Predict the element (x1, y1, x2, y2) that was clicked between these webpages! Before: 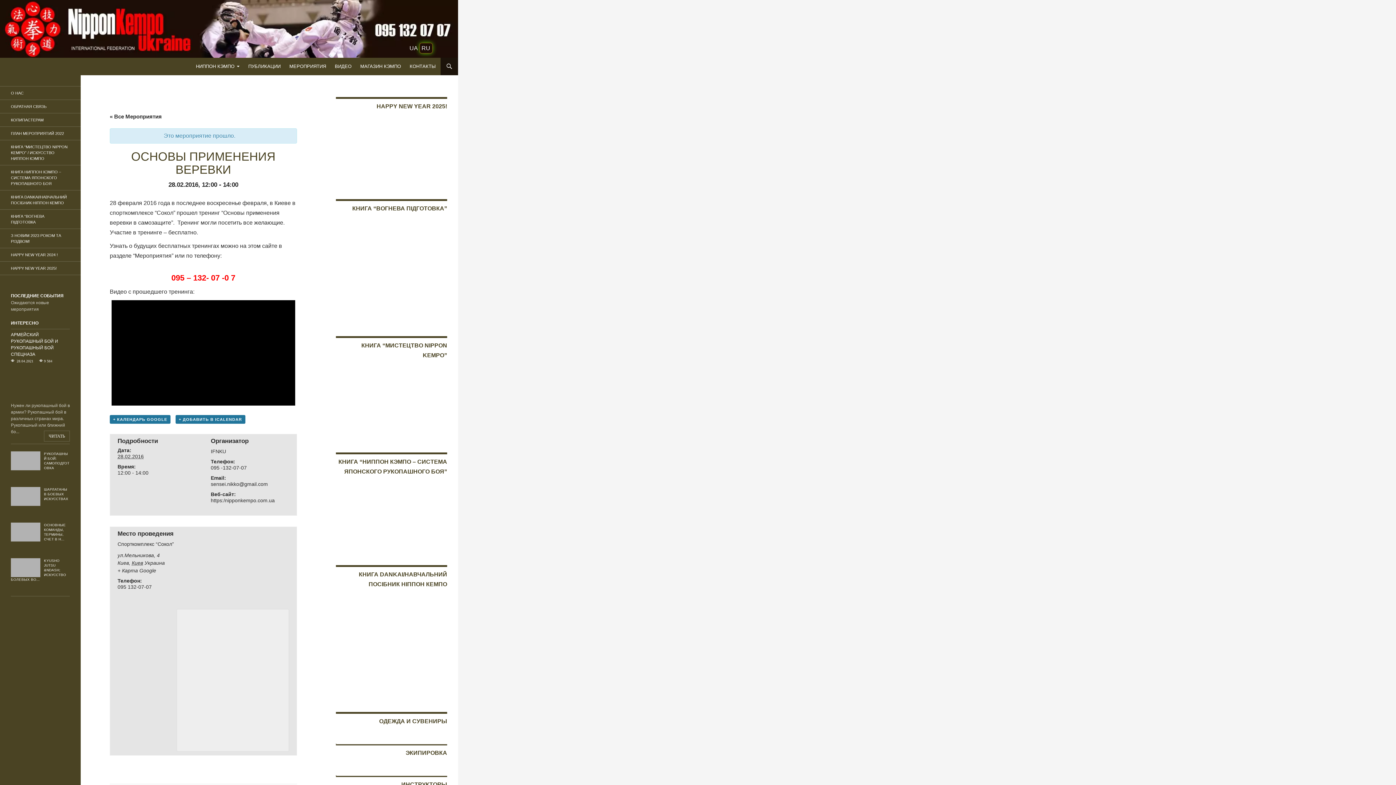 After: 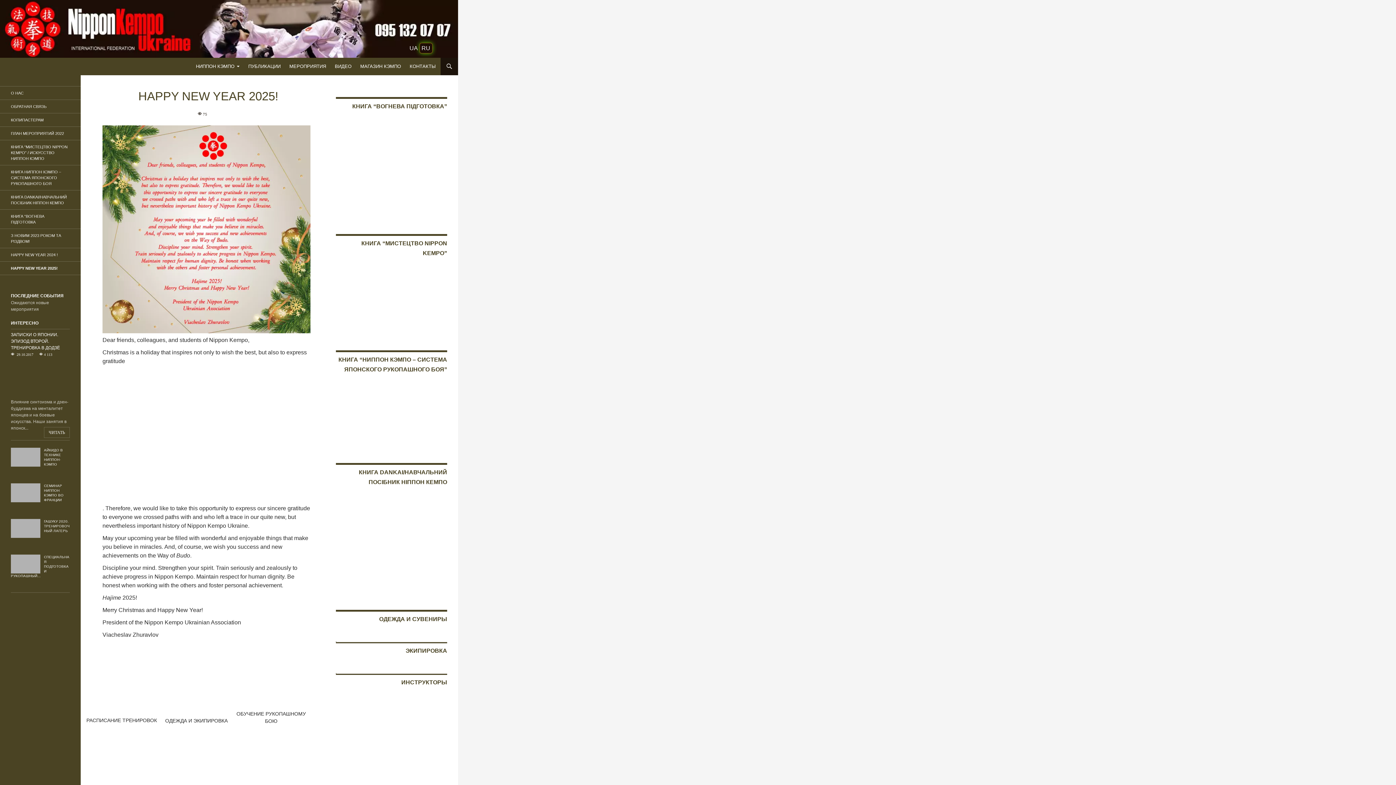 Action: bbox: (0, 261, 80, 274) label: HAPPY NEW YEAR 2025!